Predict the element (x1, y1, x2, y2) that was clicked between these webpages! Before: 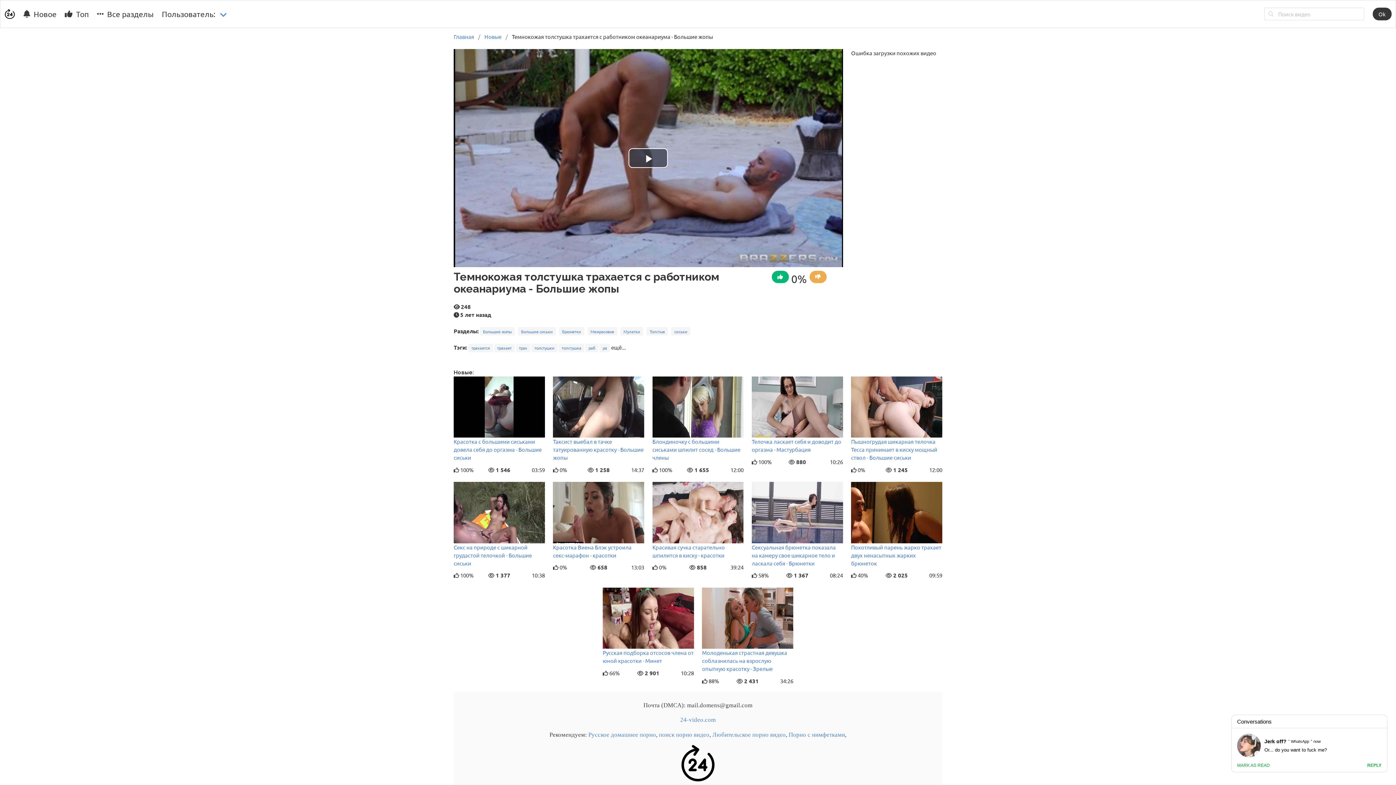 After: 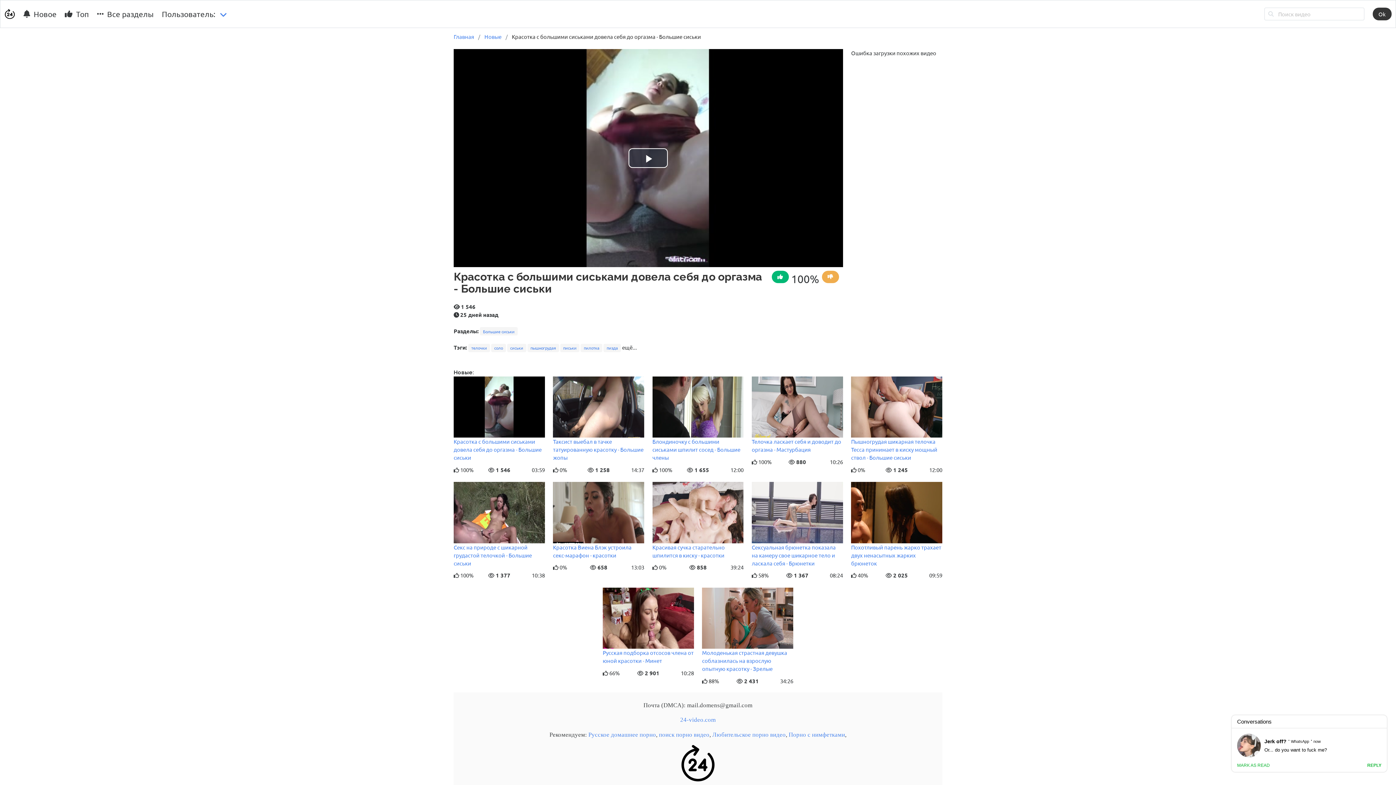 Action: label: Красотка с большими сиськами довела себя до оргазма - Большие сиськи bbox: (453, 438, 541, 461)